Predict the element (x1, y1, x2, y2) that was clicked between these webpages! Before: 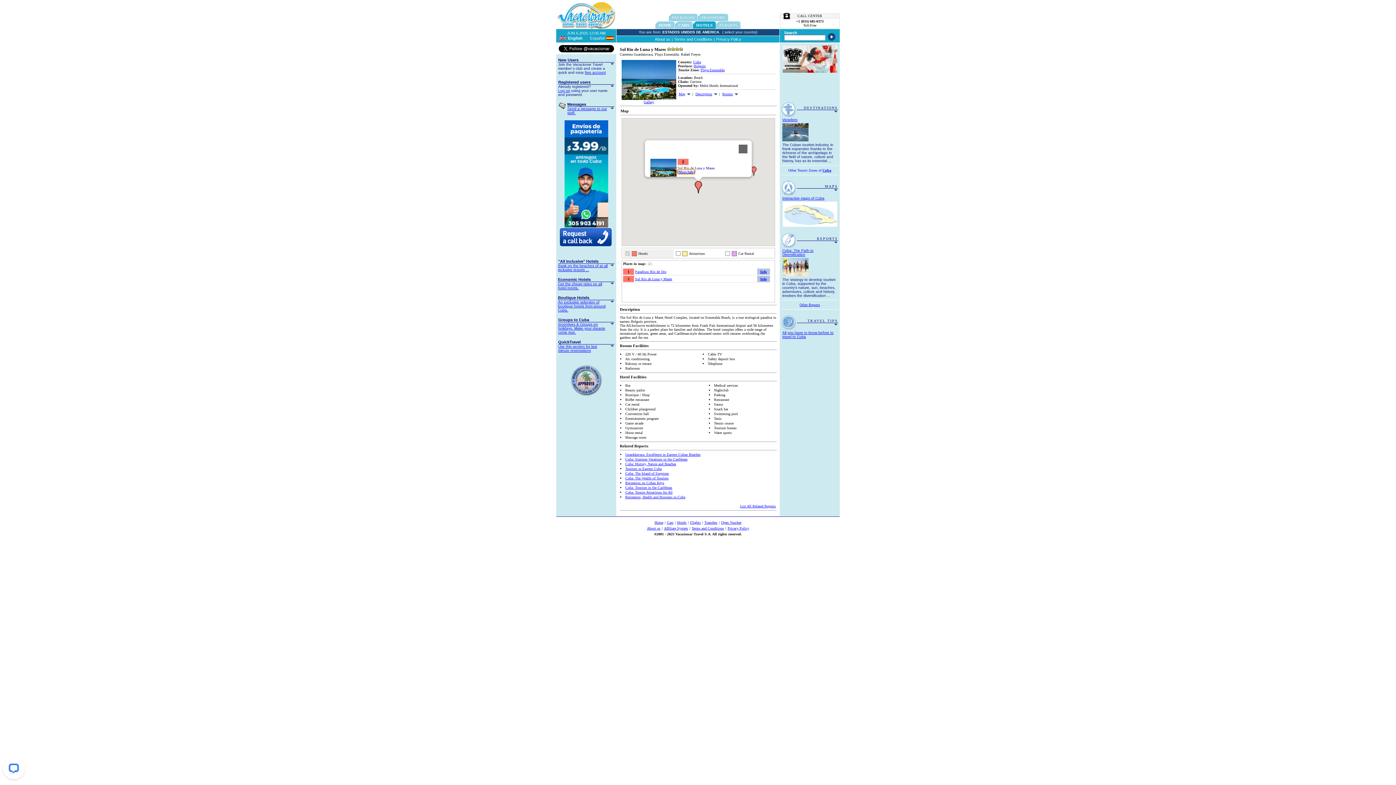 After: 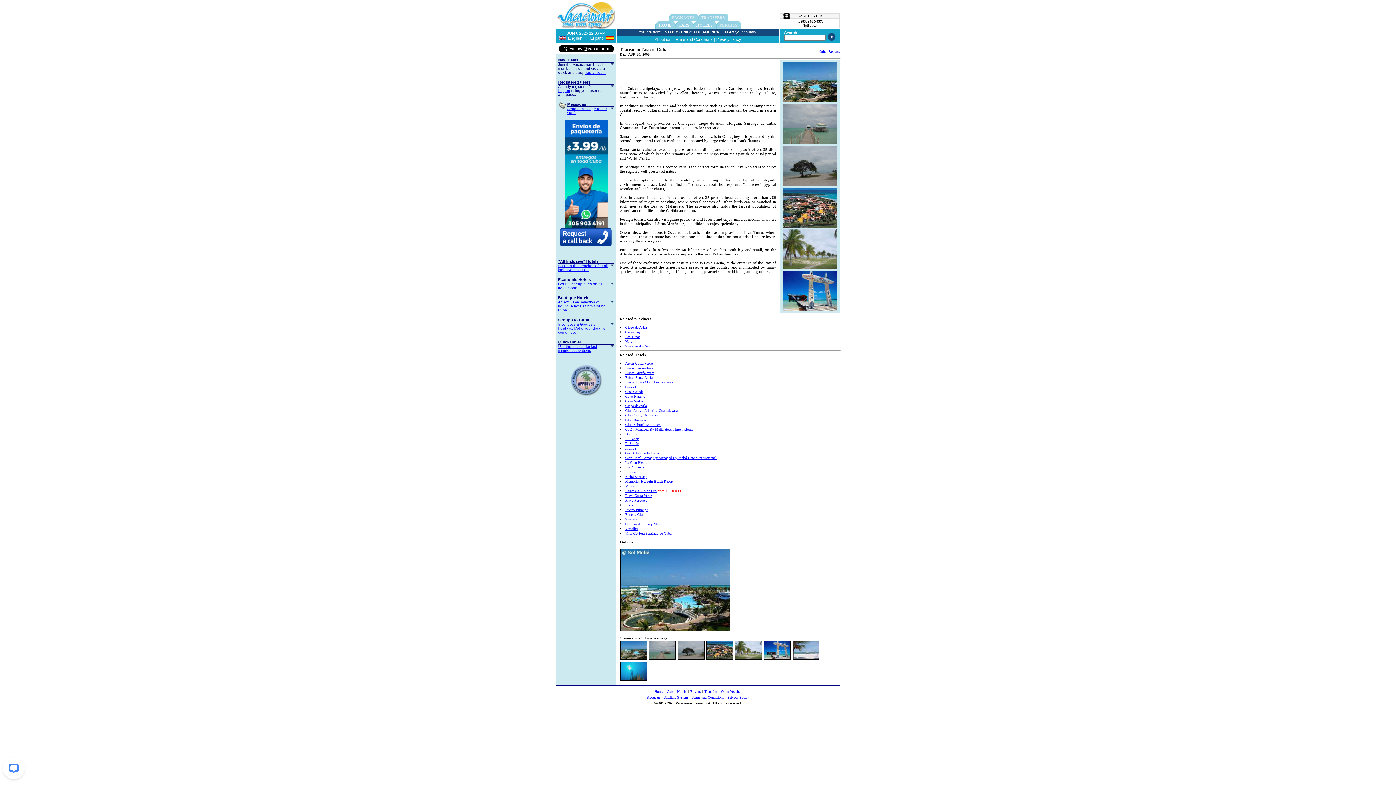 Action: label: Tourism in Eastern Cuba bbox: (625, 466, 661, 470)